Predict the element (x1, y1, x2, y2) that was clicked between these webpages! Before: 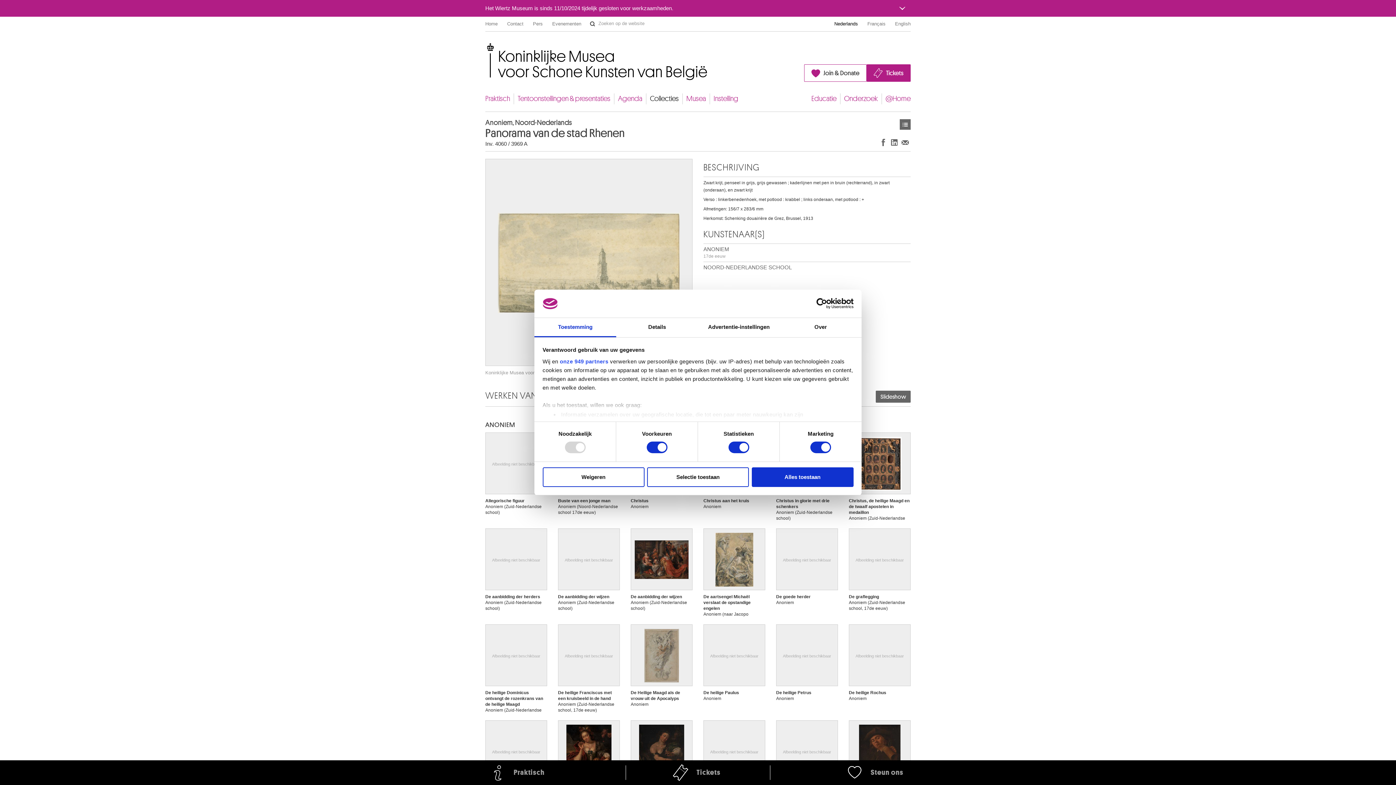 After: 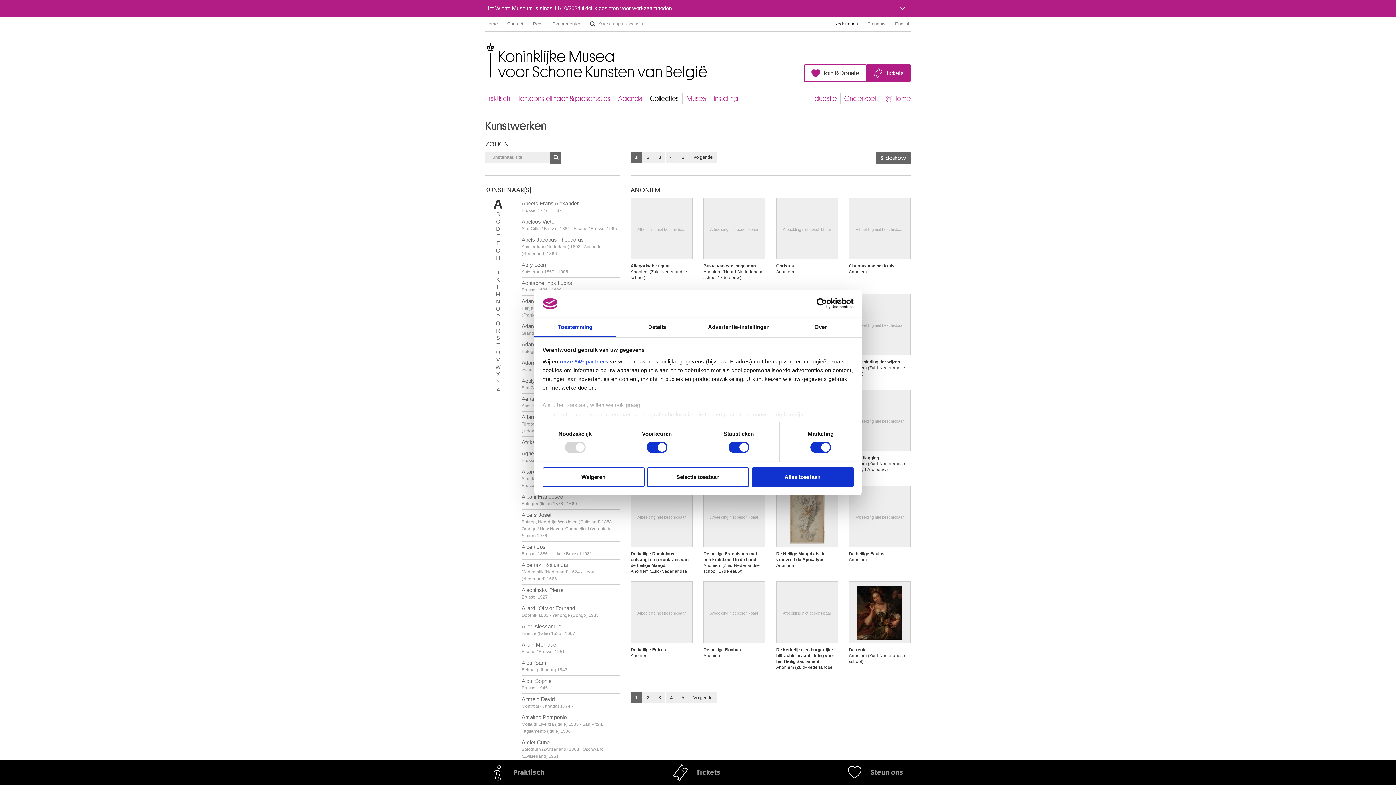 Action: label: ANONIEM
17de eeuw bbox: (703, 243, 910, 261)